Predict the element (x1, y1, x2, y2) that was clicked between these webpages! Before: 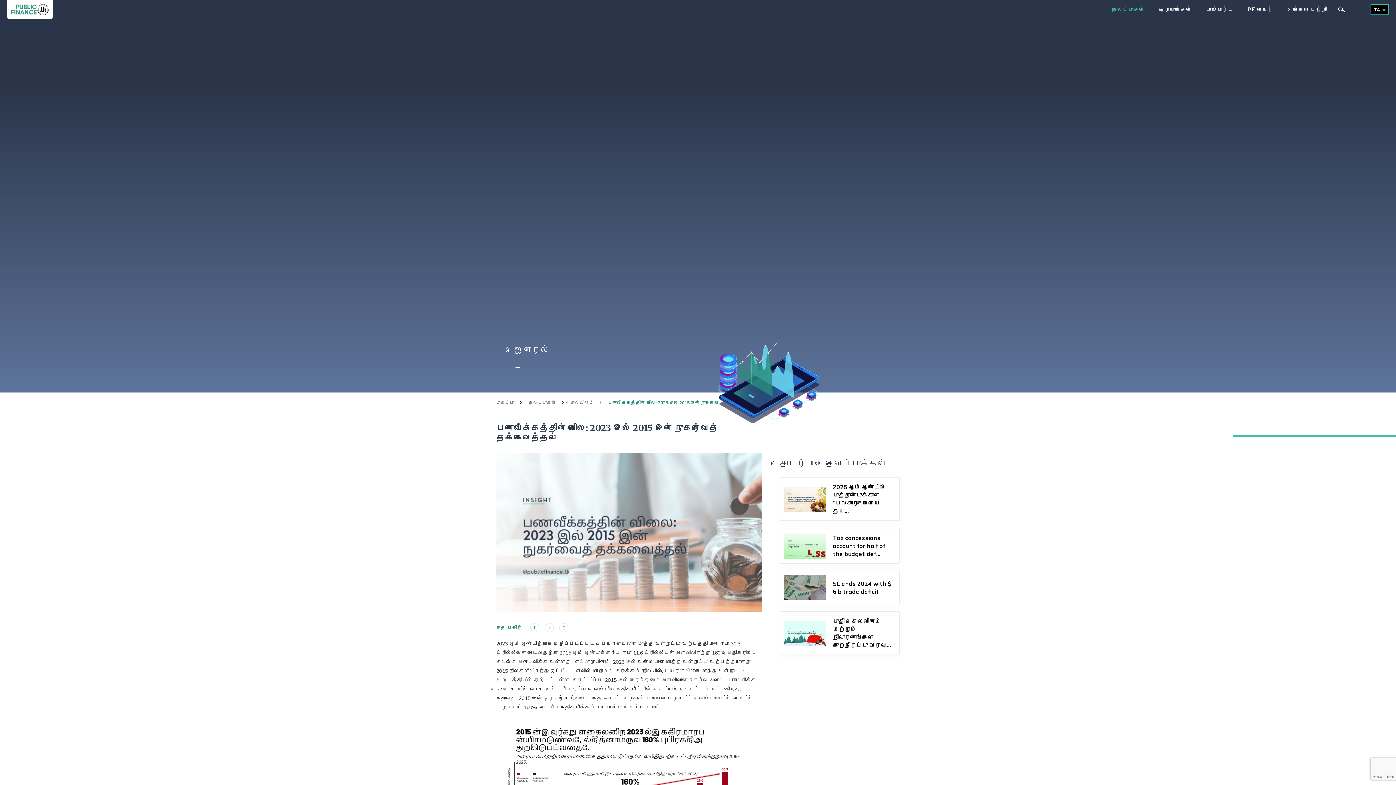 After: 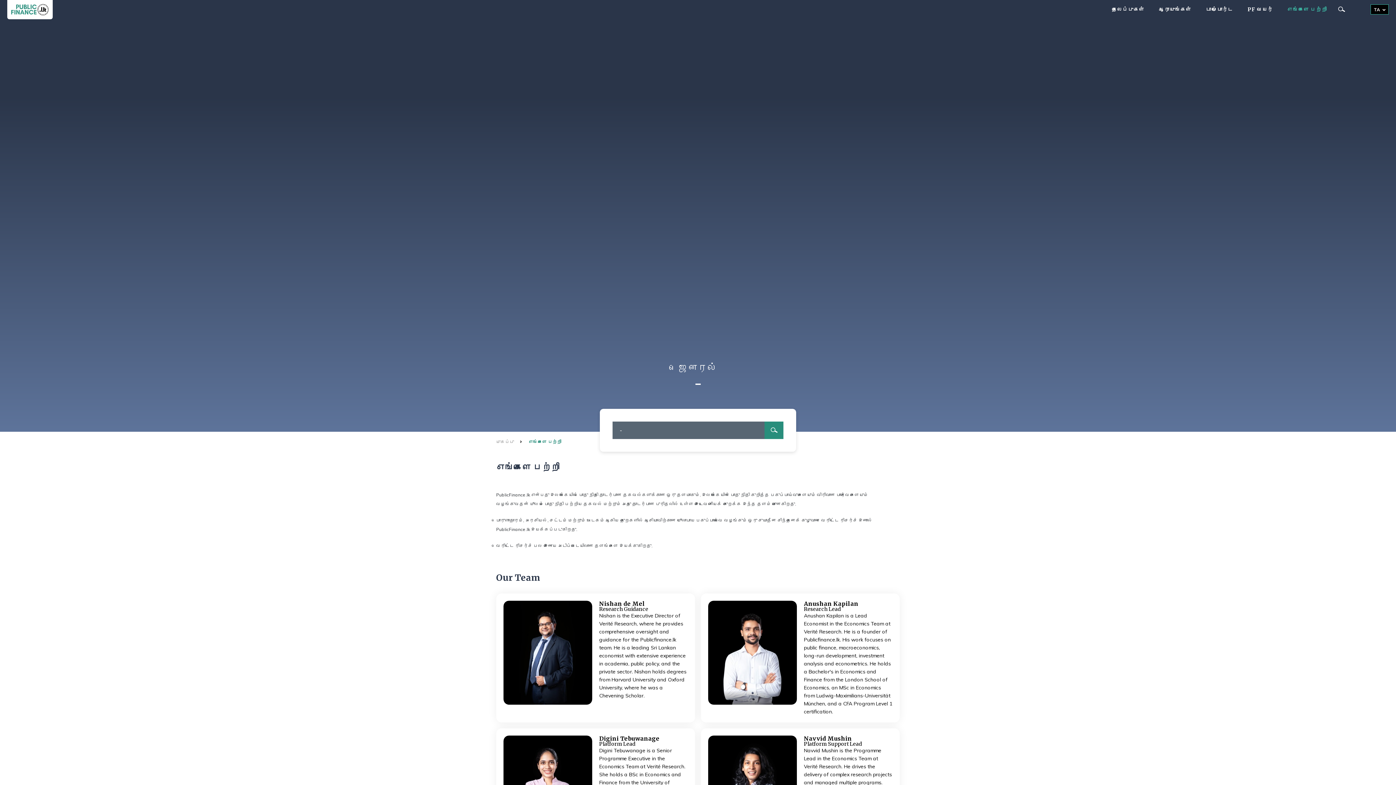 Action: label: எங்களை பற்றி bbox: (1280, 1, 1334, 17)